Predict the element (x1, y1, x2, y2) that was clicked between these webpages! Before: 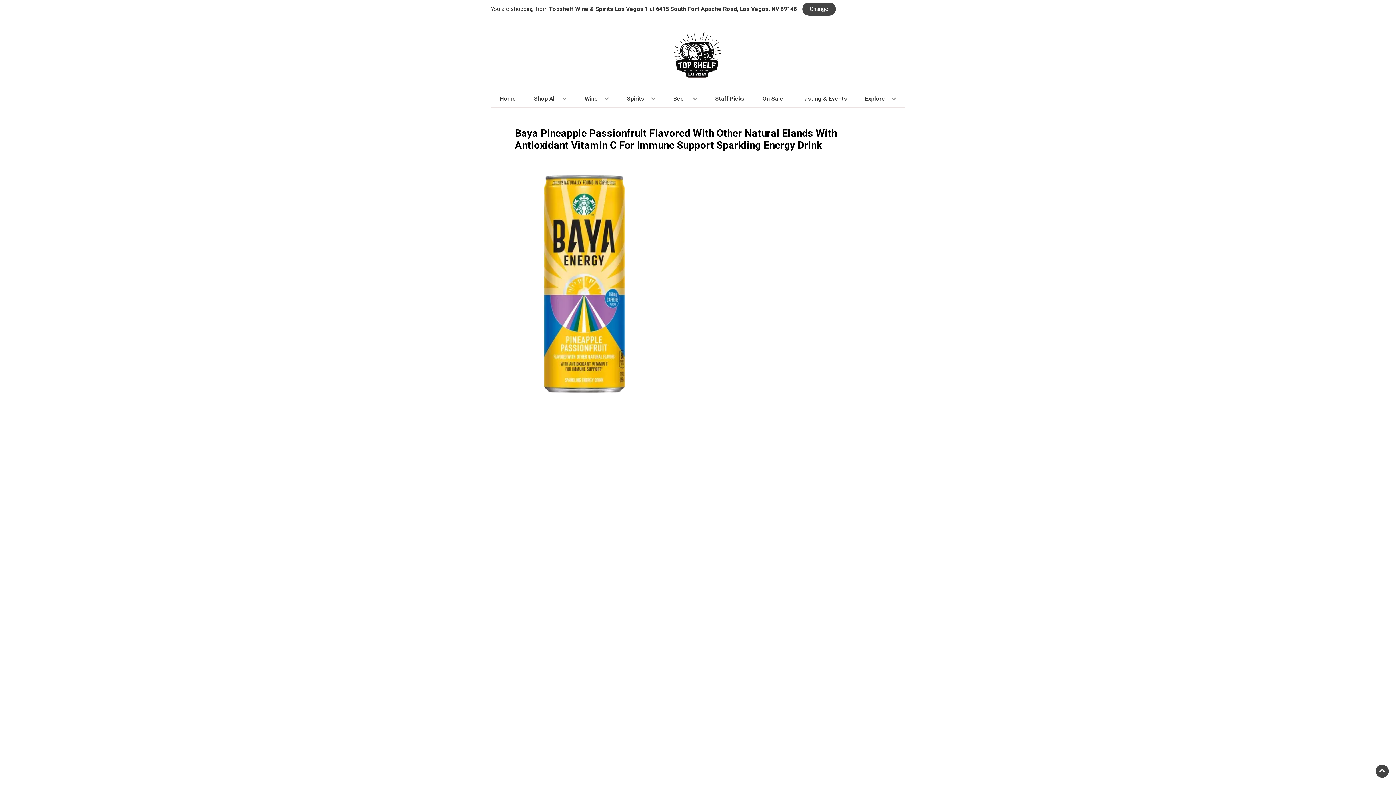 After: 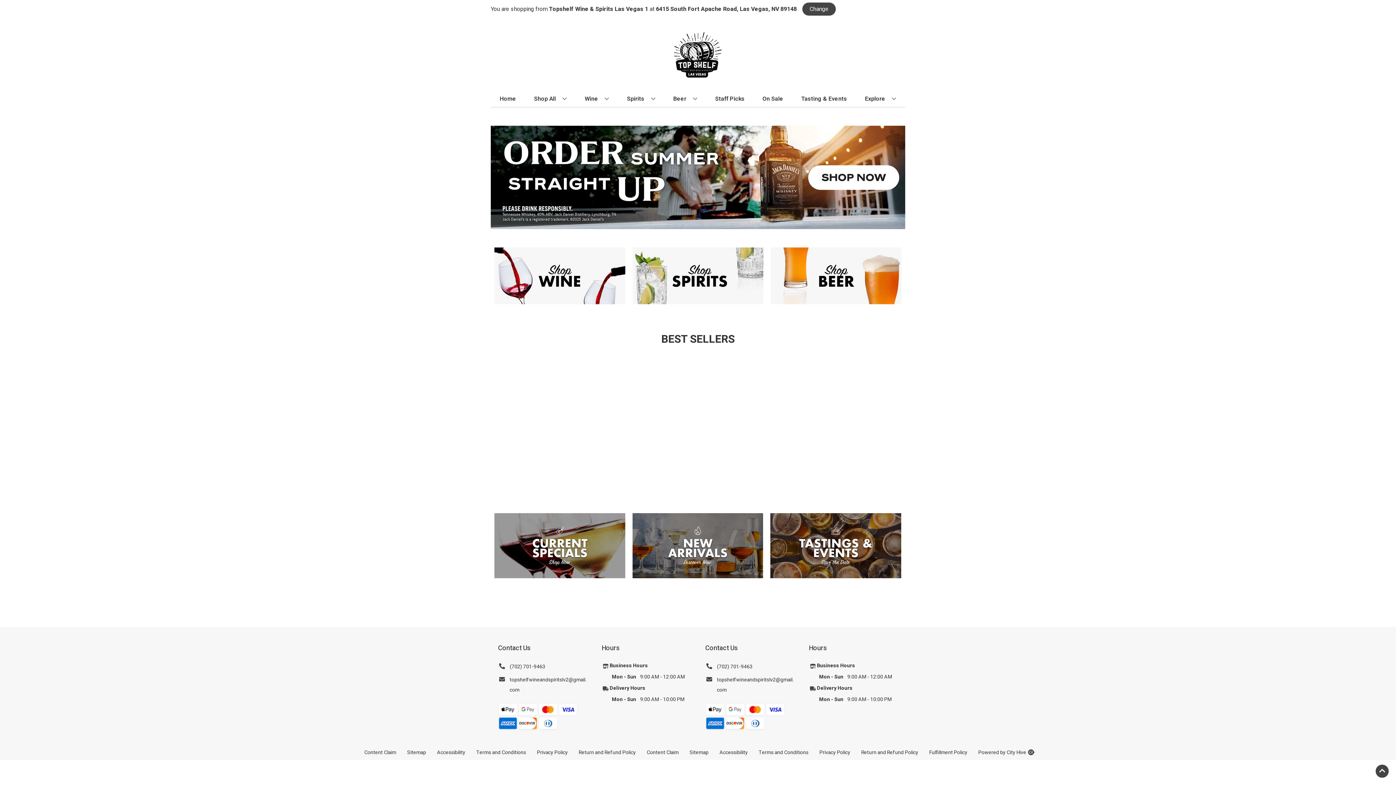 Action: bbox: (625, 18, 770, 90)